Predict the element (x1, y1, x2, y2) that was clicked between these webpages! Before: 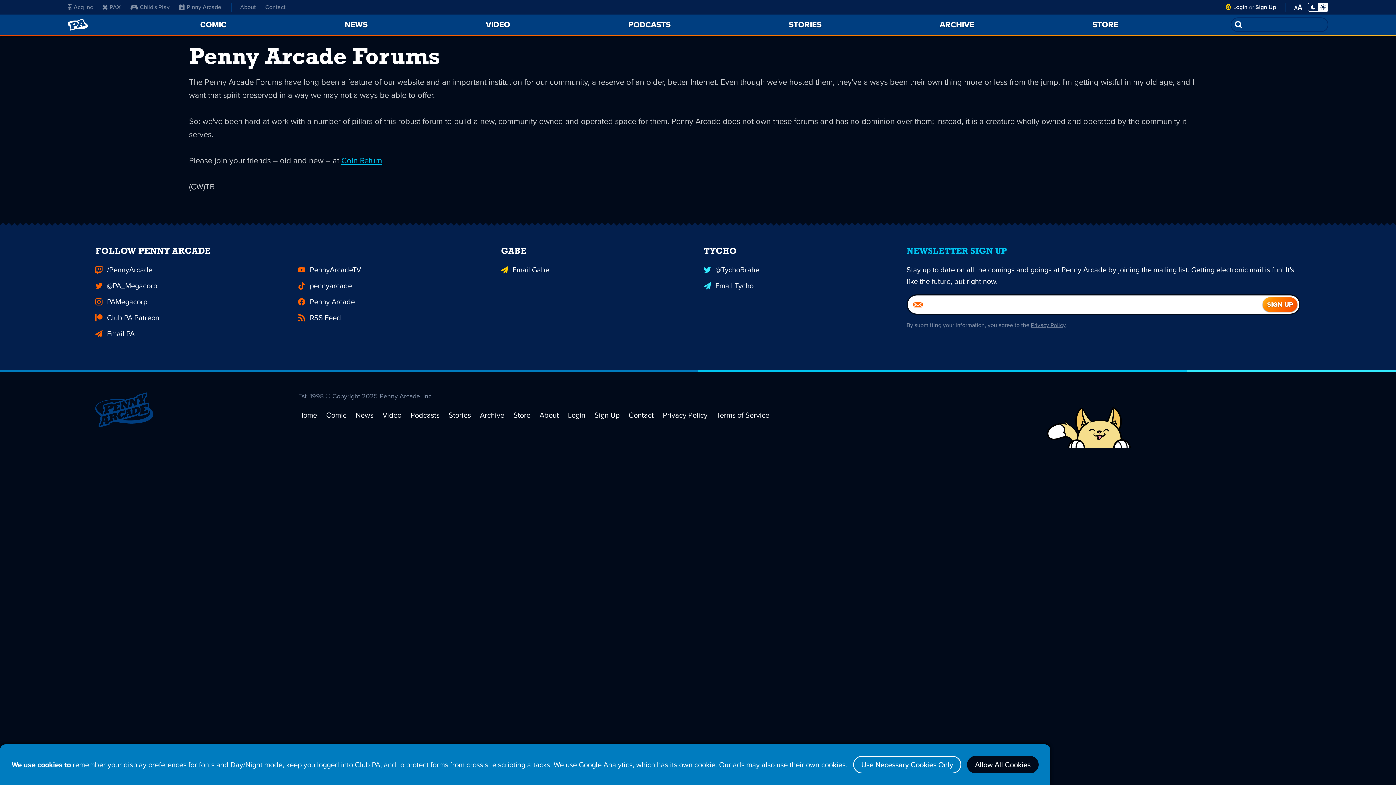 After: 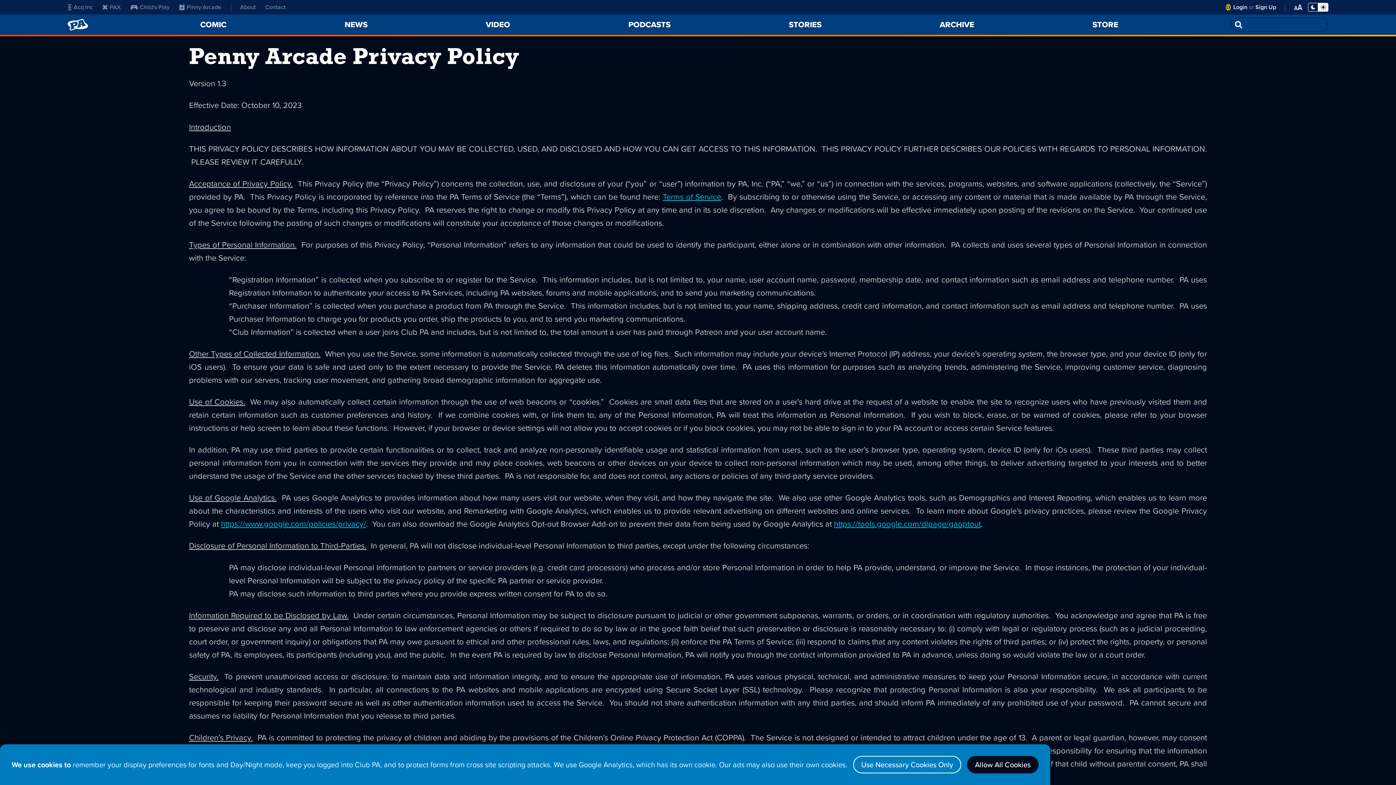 Action: bbox: (662, 409, 707, 420) label: Privacy Policy